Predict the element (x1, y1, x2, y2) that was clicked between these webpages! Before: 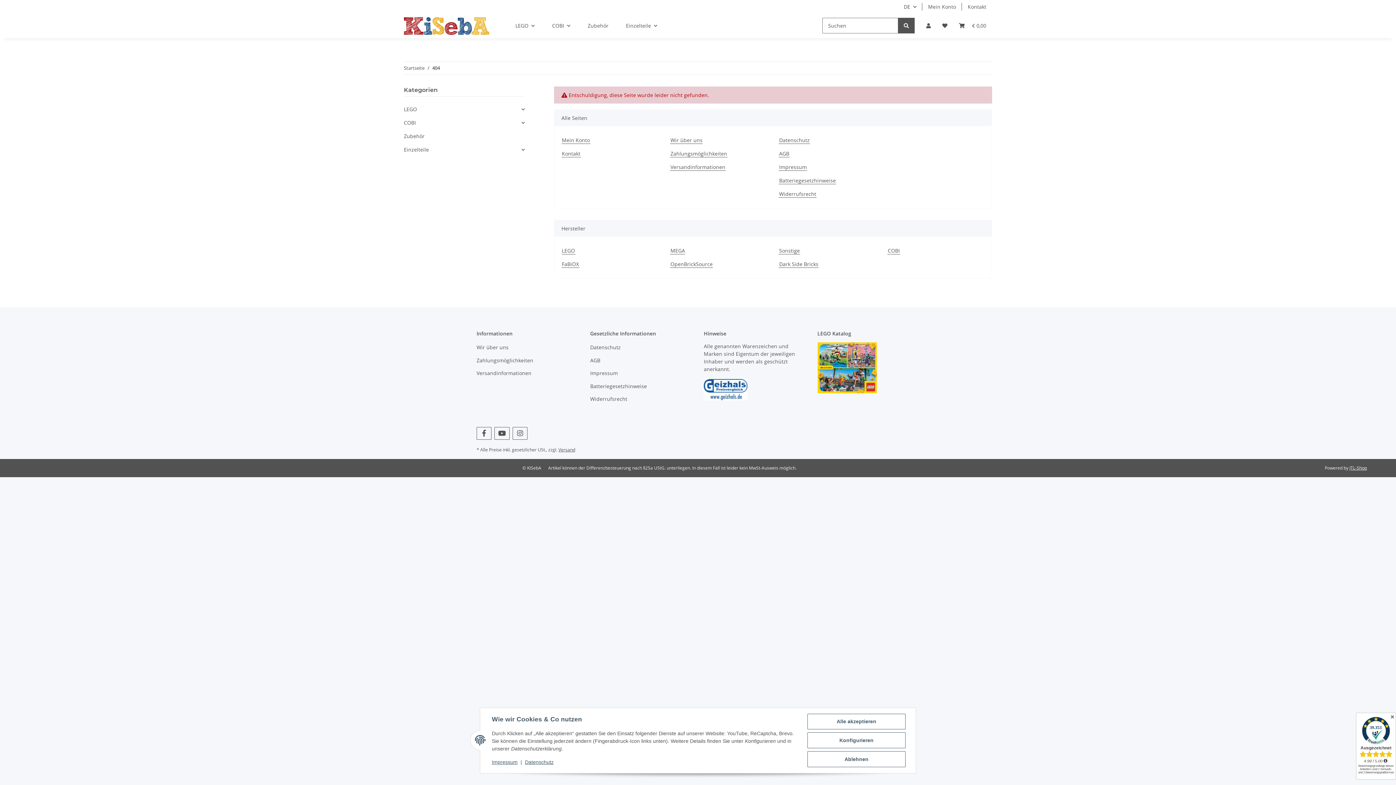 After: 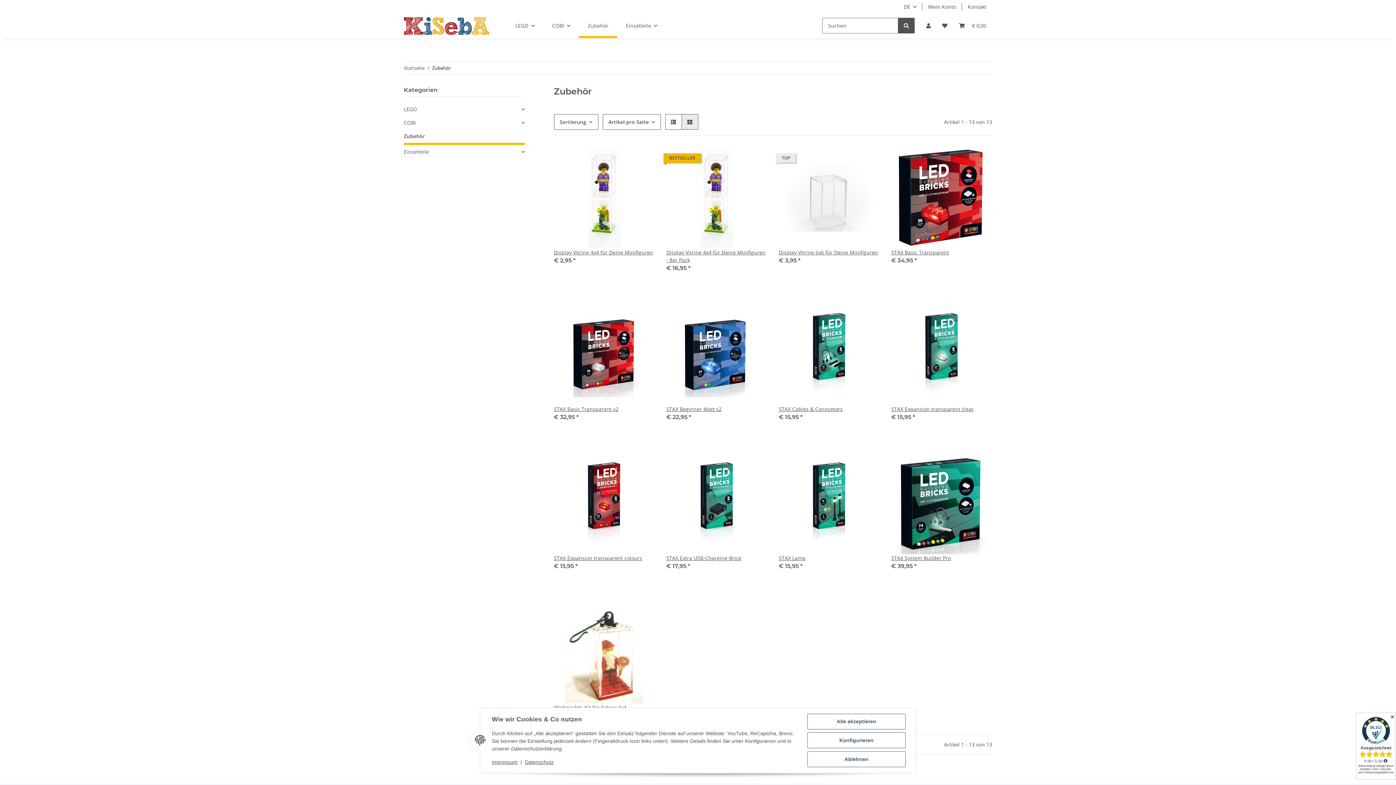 Action: label: Zubehör bbox: (404, 129, 524, 142)